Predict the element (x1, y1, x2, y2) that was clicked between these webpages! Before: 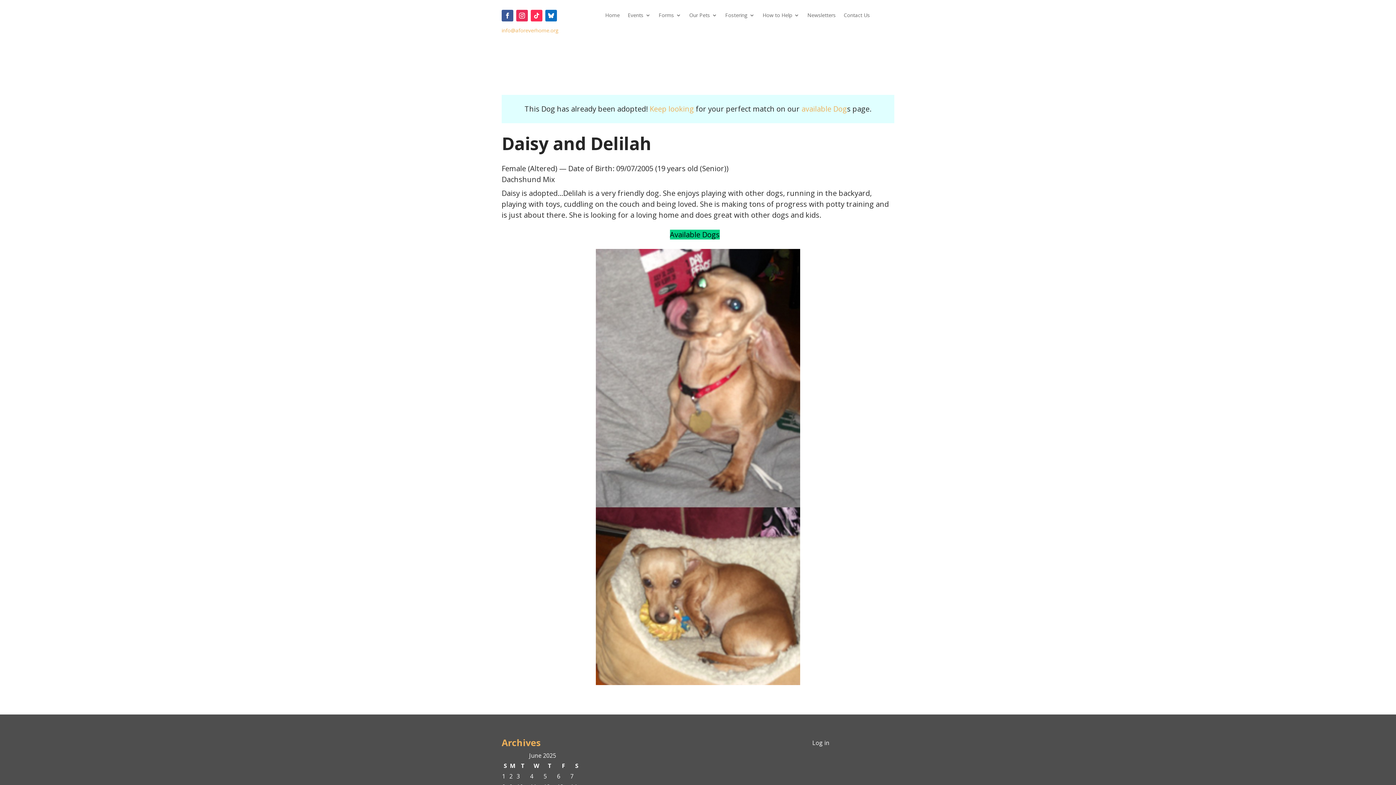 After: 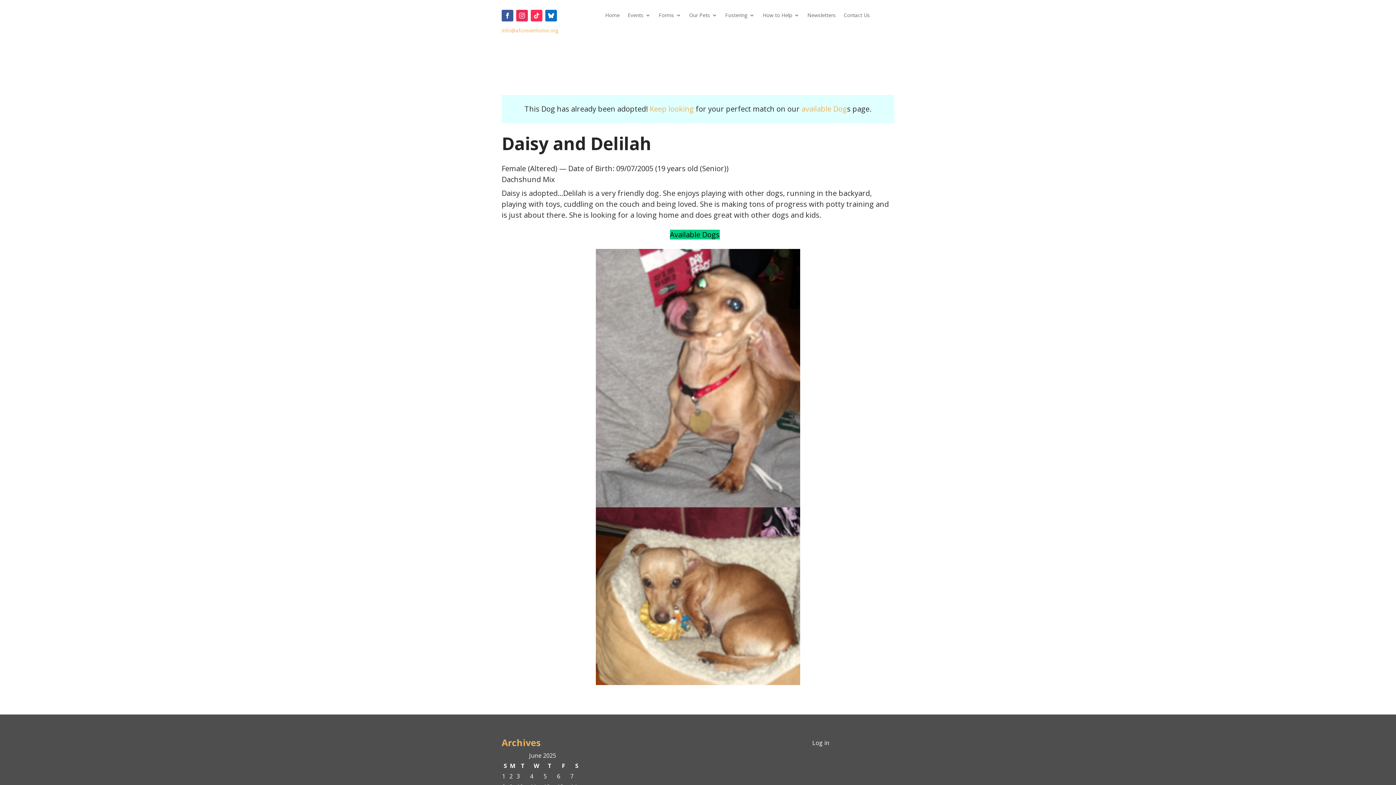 Action: bbox: (516, 9, 528, 21)